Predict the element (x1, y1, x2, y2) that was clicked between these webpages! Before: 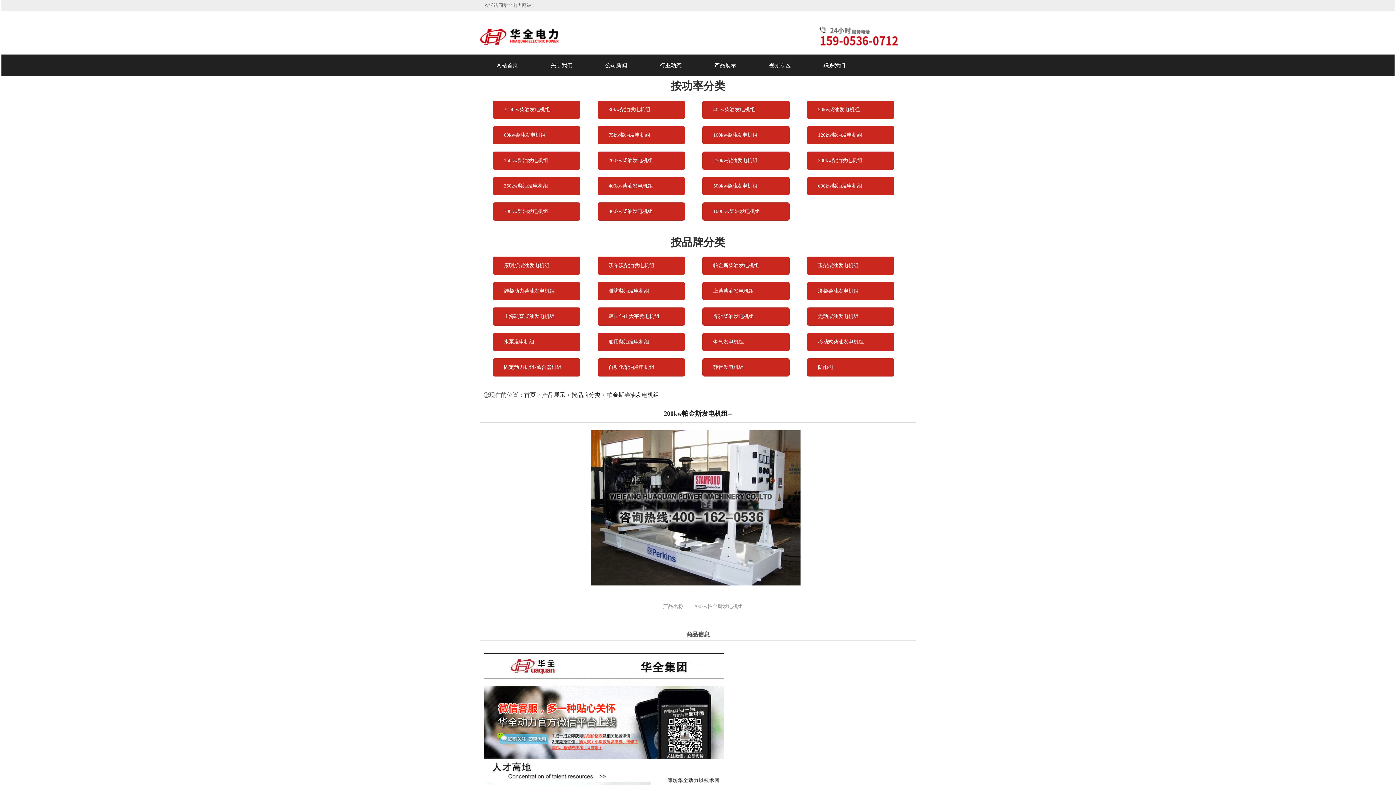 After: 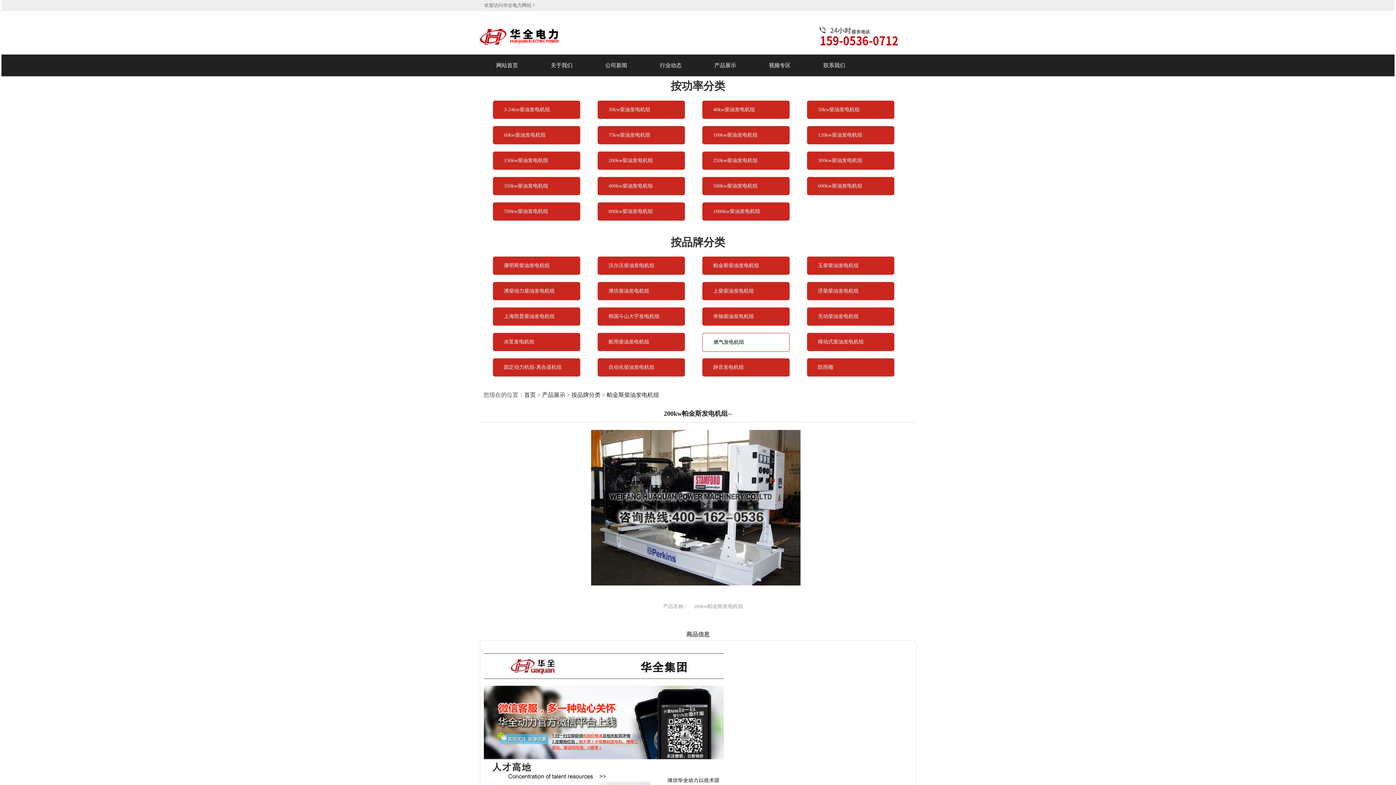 Action: bbox: (702, 333, 789, 351) label: 燃气发电机组